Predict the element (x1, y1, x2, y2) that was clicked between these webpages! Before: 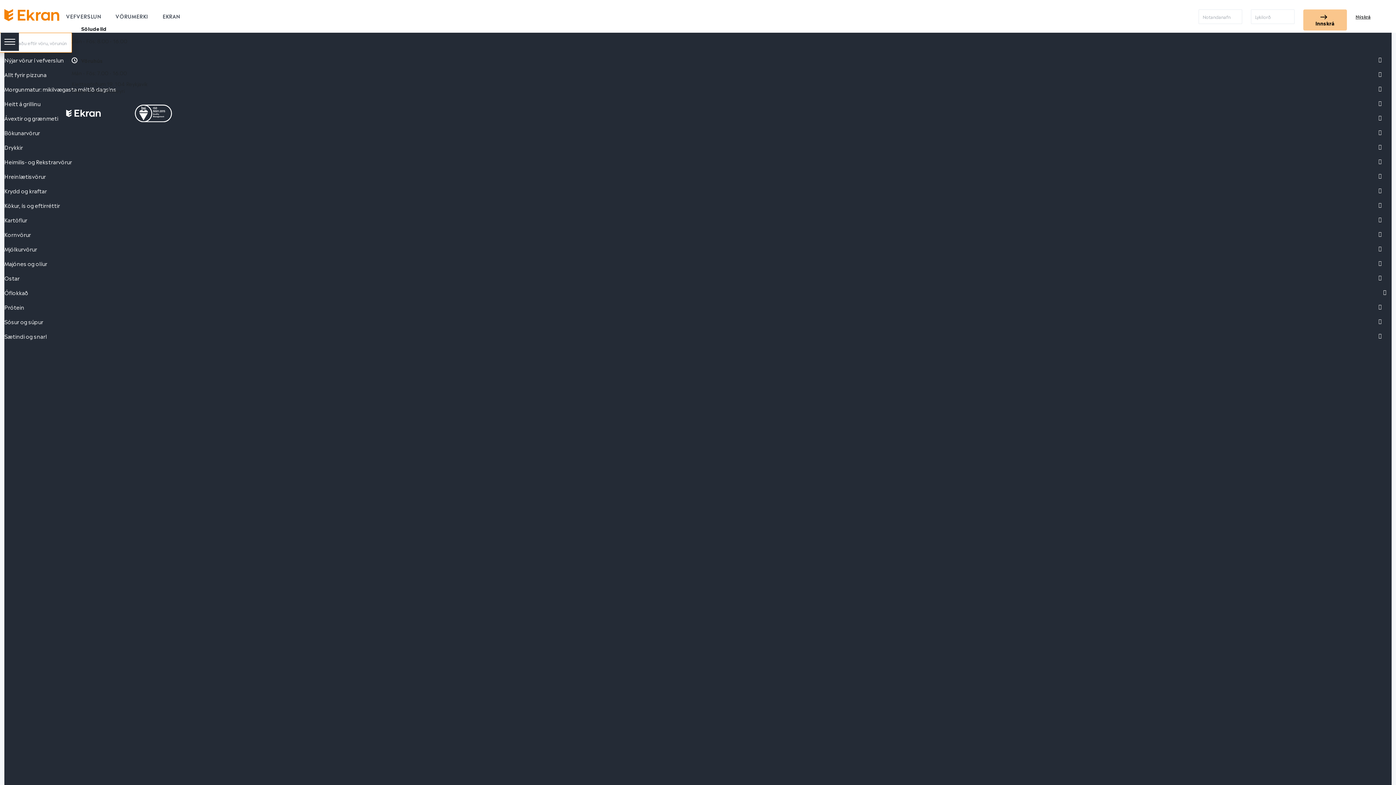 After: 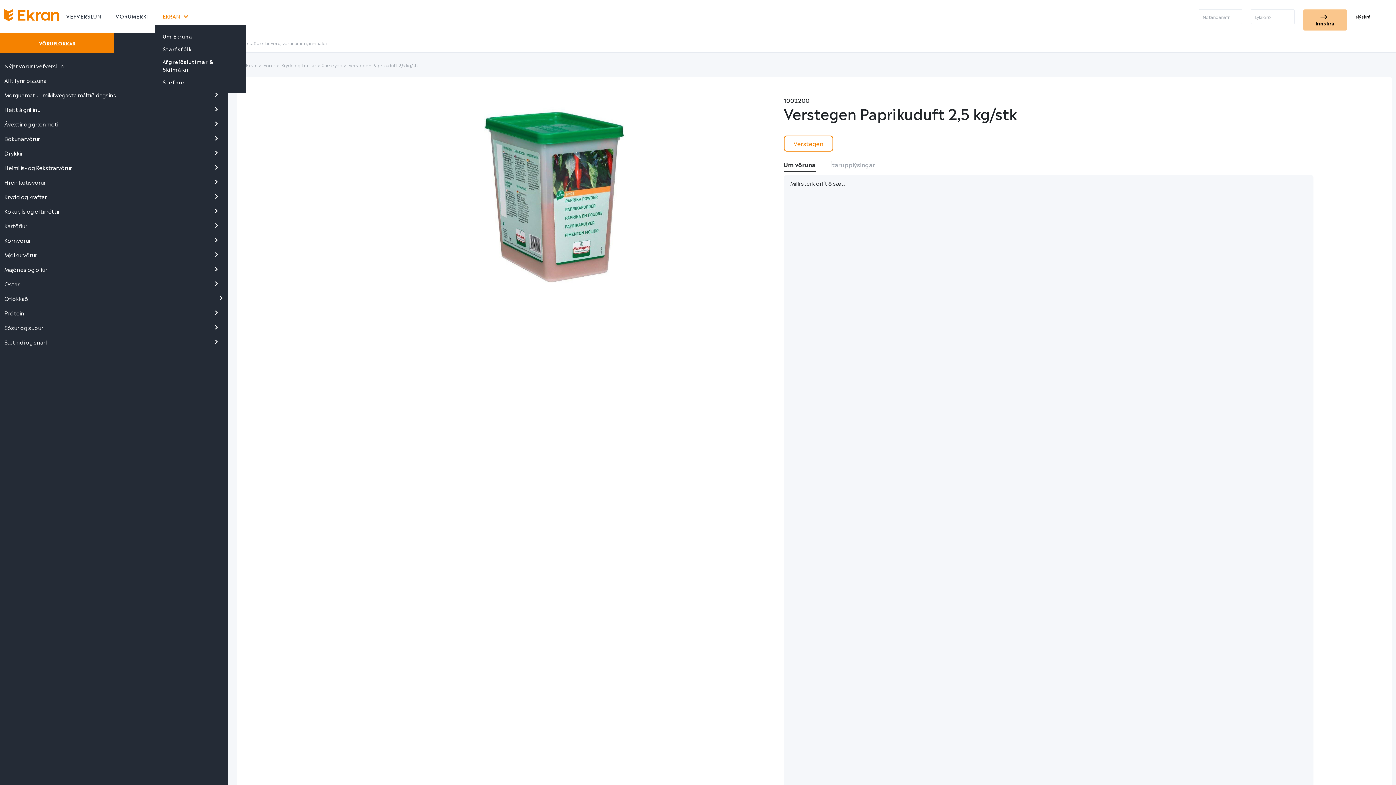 Action: label: EKRAN bbox: (162, 9, 180, 22)